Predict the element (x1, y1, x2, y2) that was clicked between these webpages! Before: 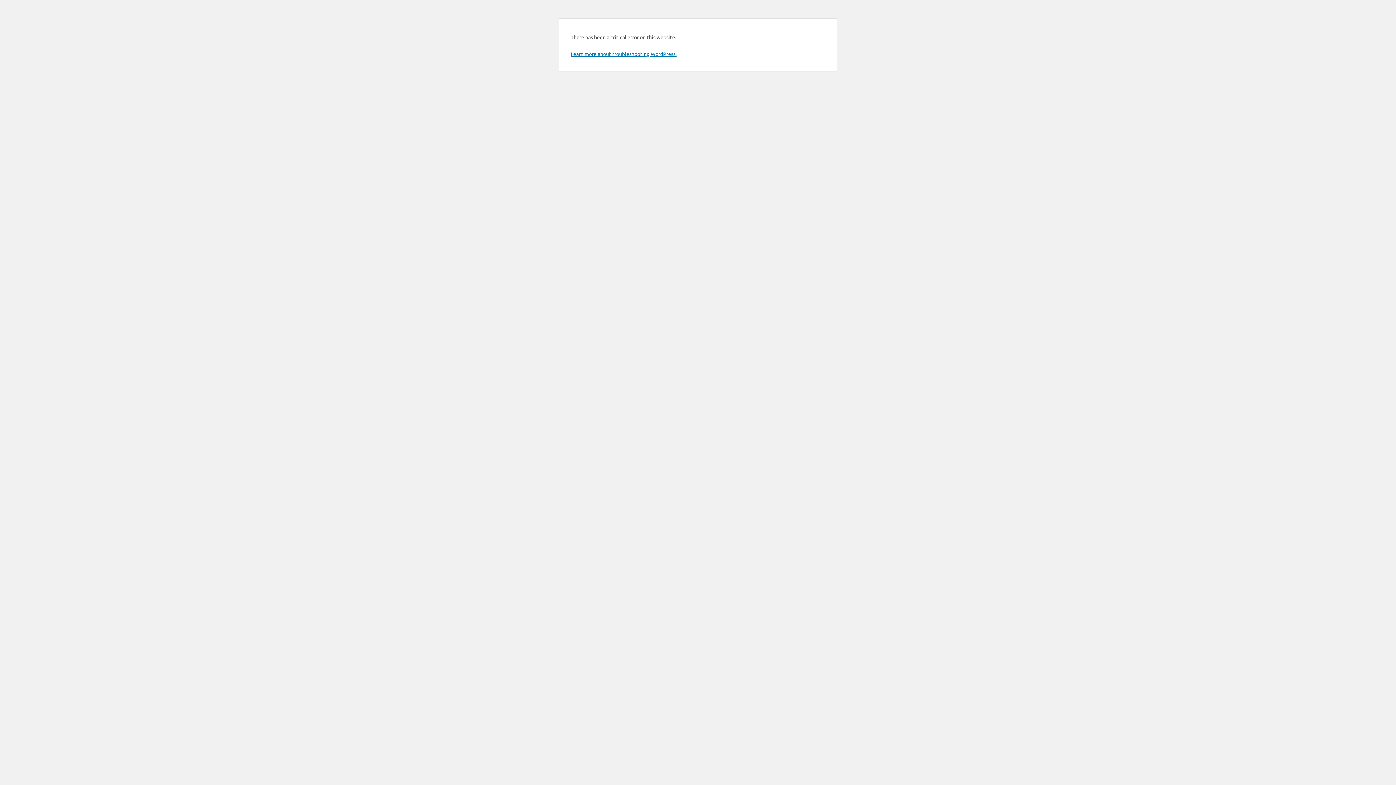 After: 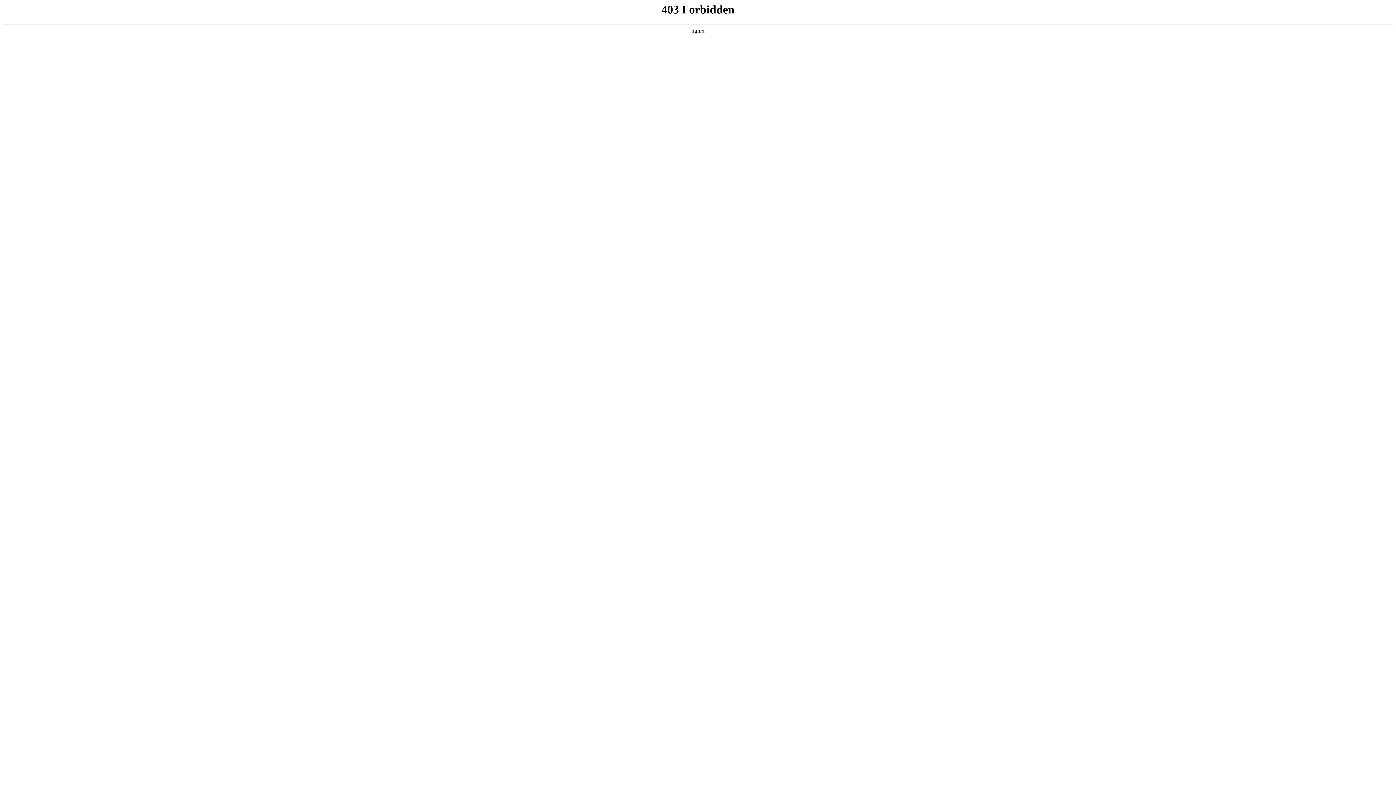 Action: label: Learn more about troubleshooting WordPress. bbox: (570, 50, 676, 57)